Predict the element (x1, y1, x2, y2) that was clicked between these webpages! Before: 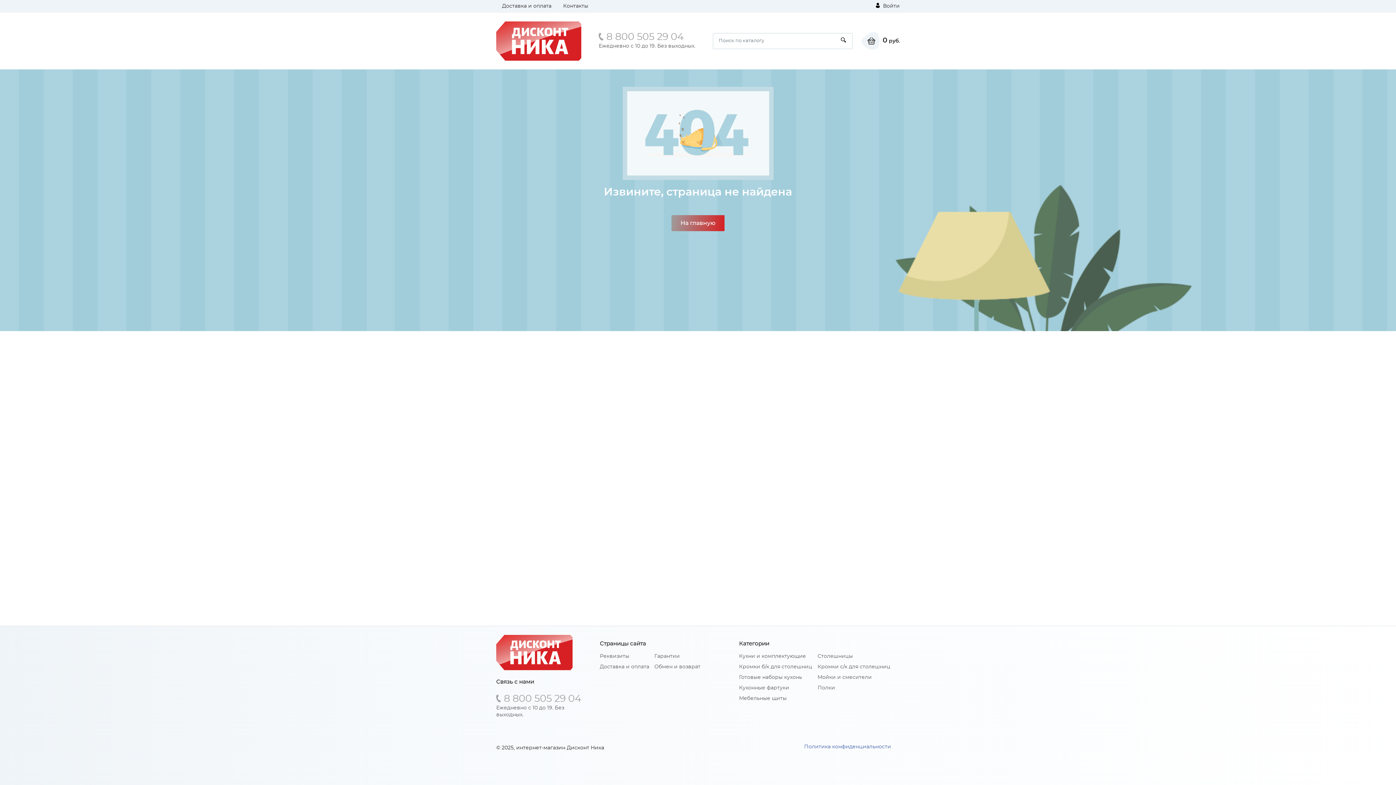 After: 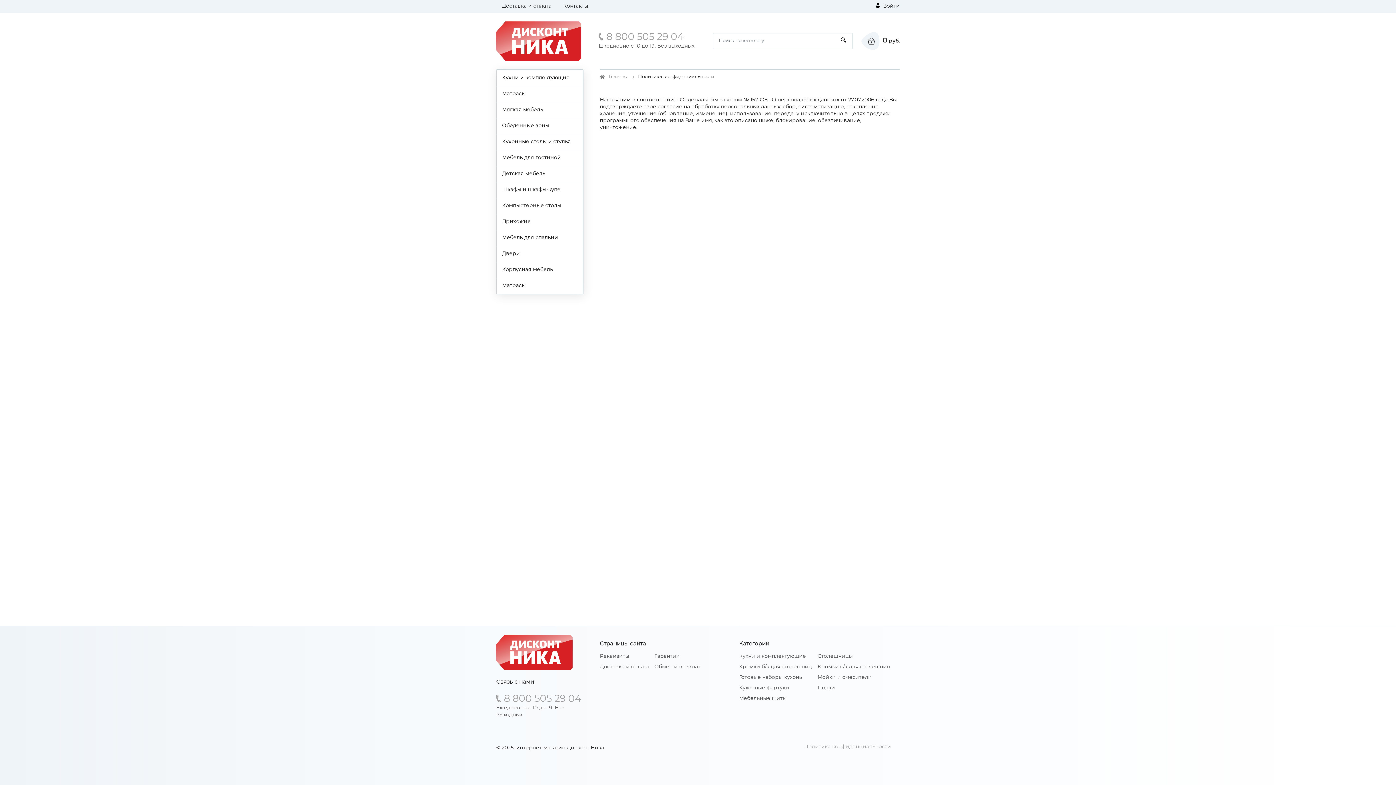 Action: bbox: (804, 716, 891, 721) label: Политика конфиденциальности